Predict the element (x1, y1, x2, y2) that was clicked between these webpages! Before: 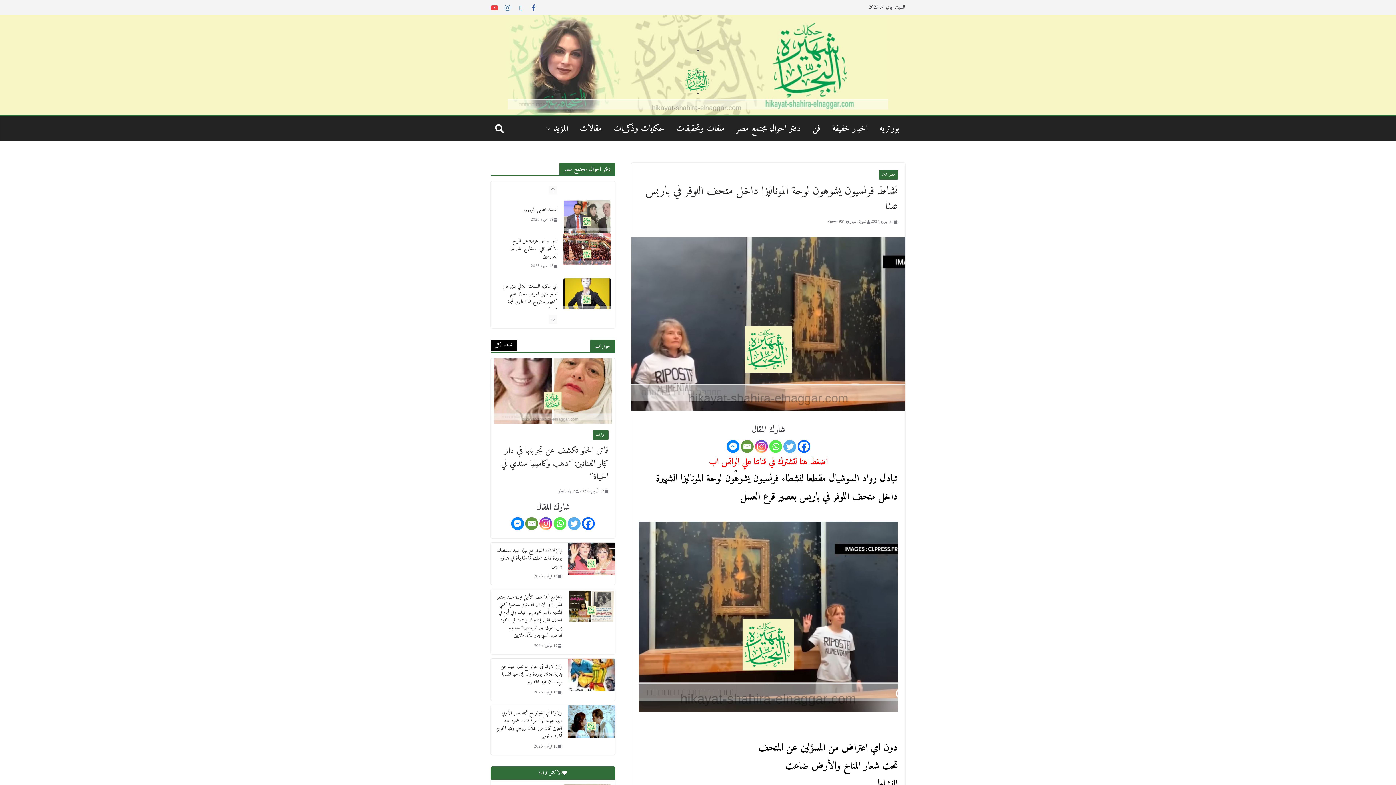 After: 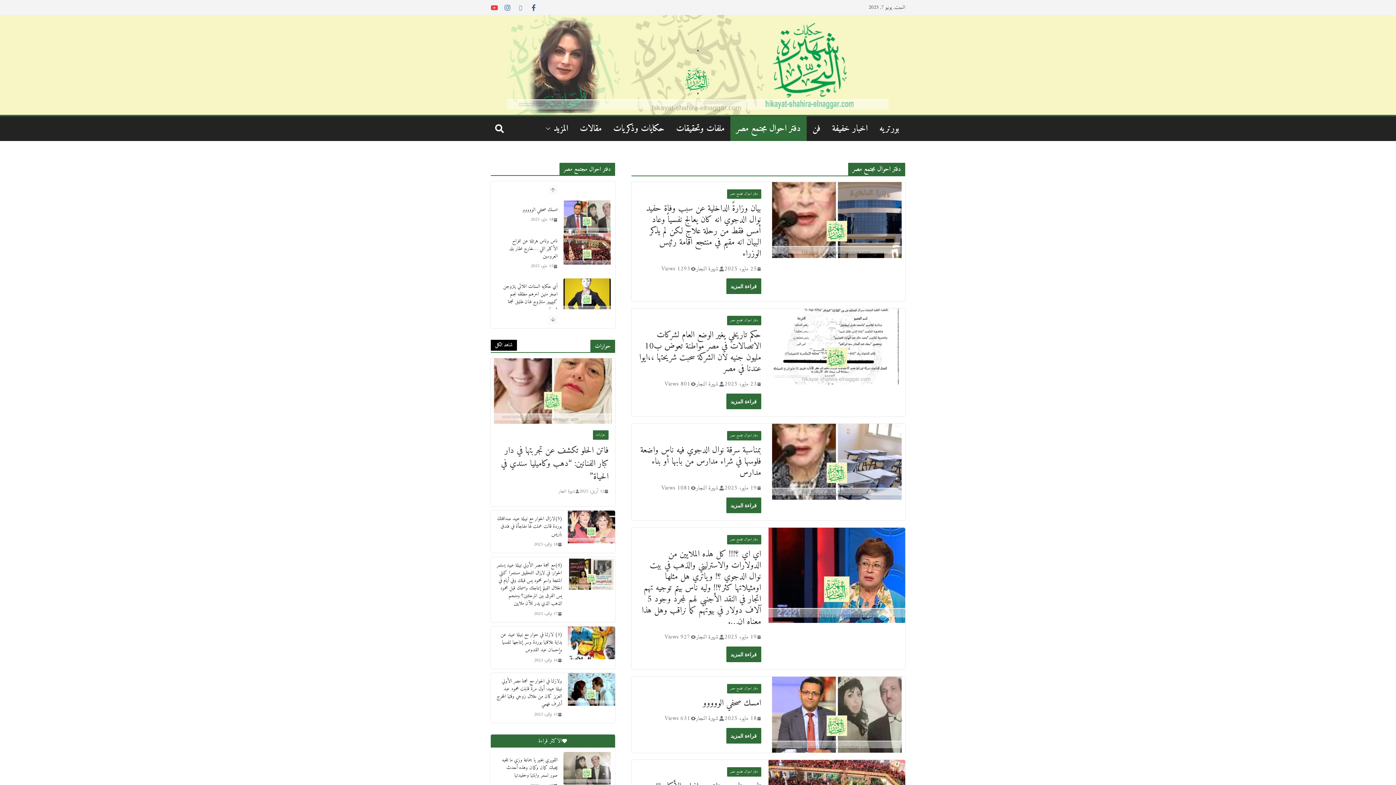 Action: label: دفتر احوال مجتمع مصر bbox: (736, 120, 801, 137)